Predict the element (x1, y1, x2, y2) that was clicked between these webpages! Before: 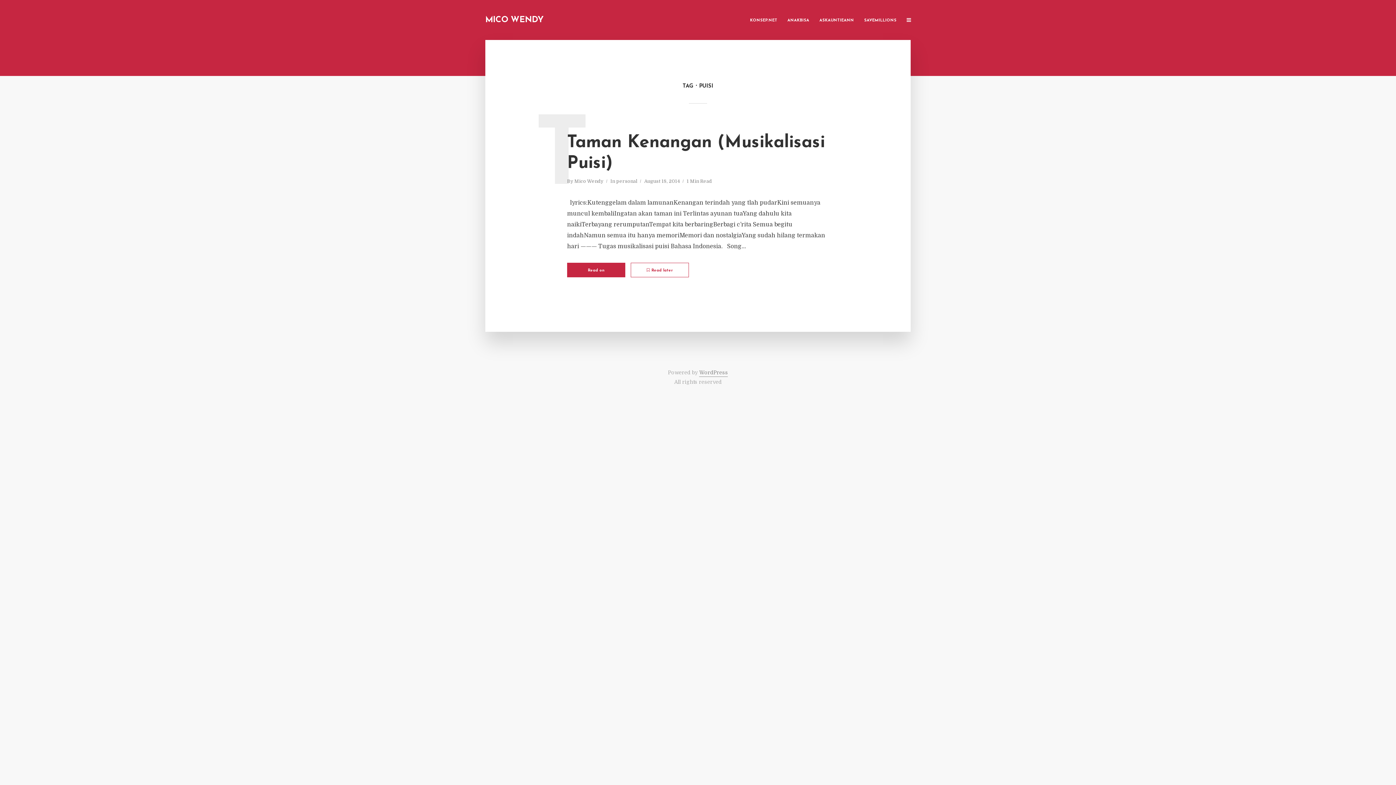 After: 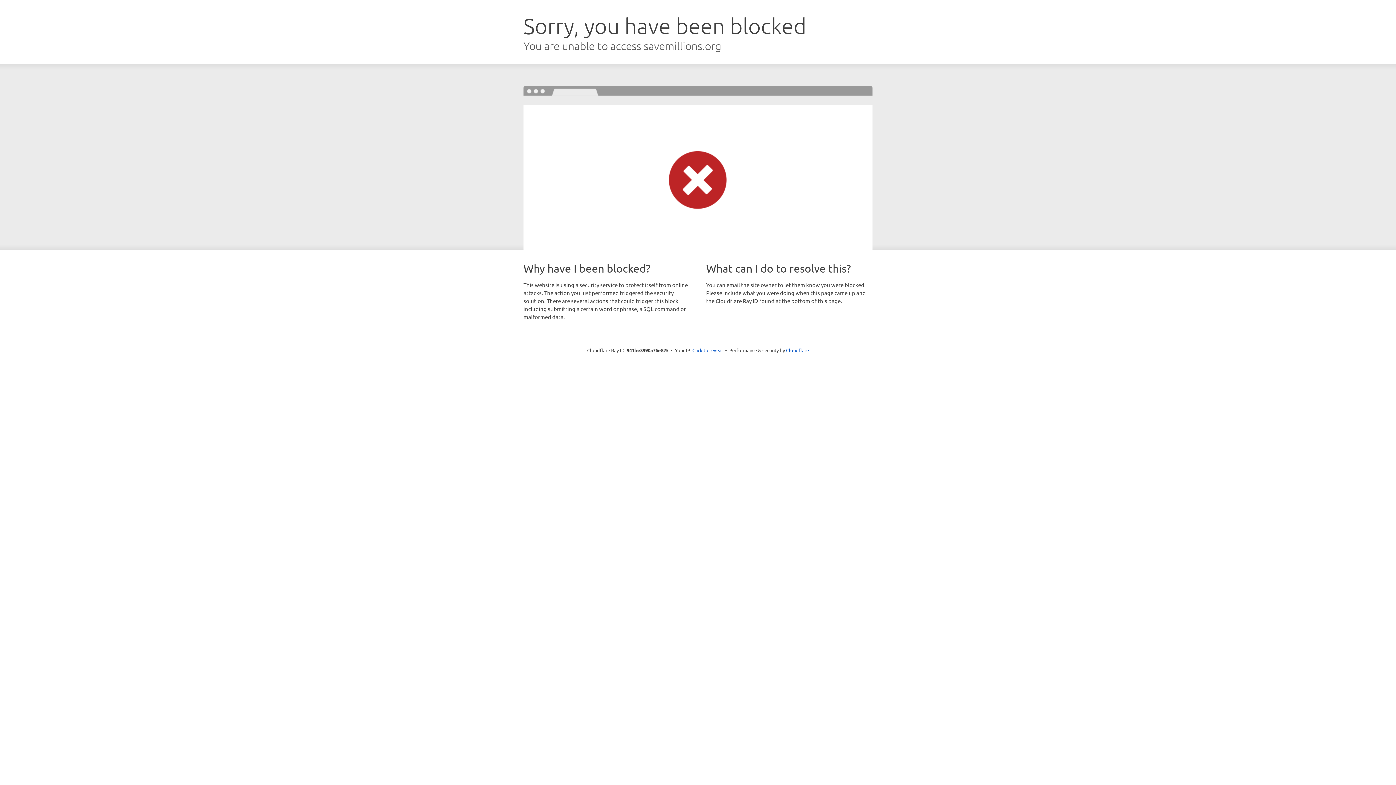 Action: bbox: (859, 12, 901, 27) label: SAVEMILLIONS